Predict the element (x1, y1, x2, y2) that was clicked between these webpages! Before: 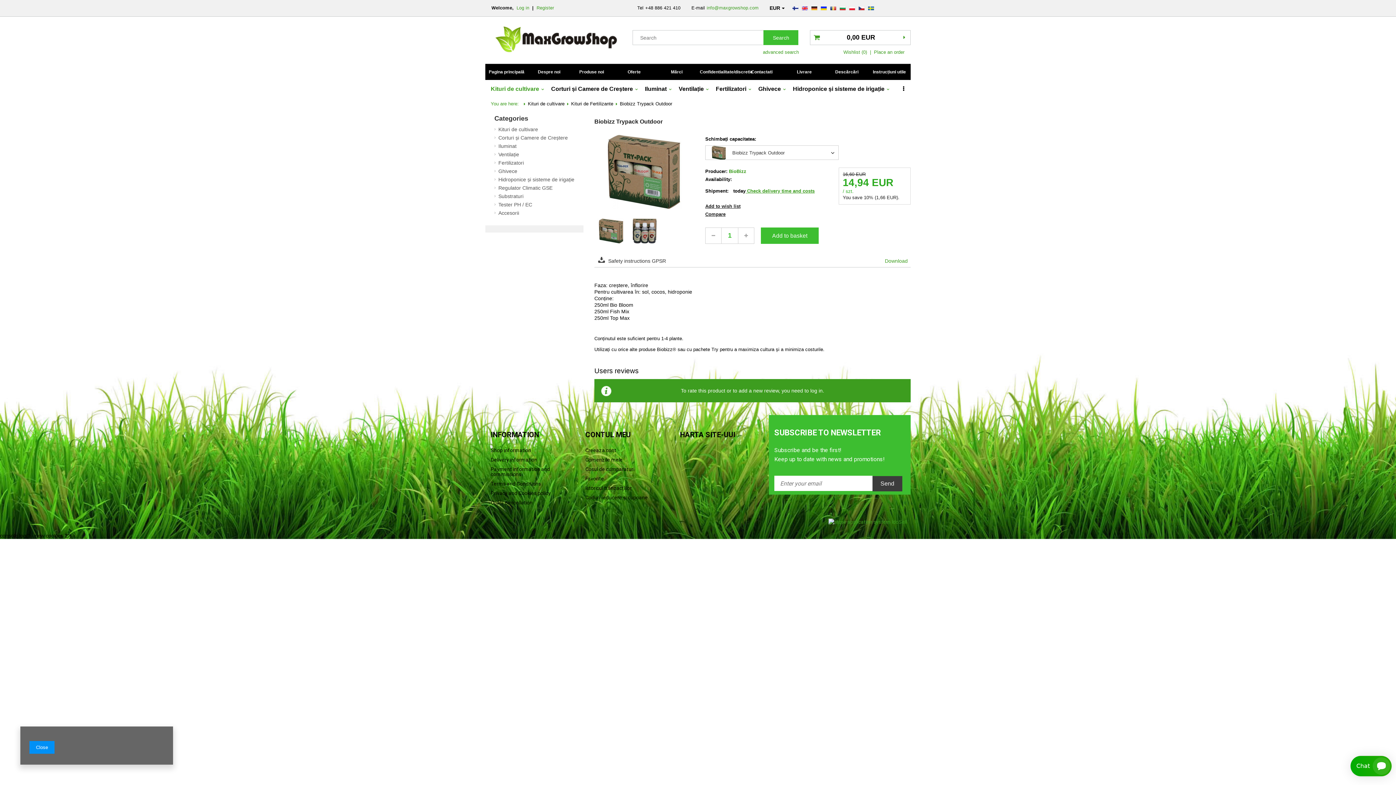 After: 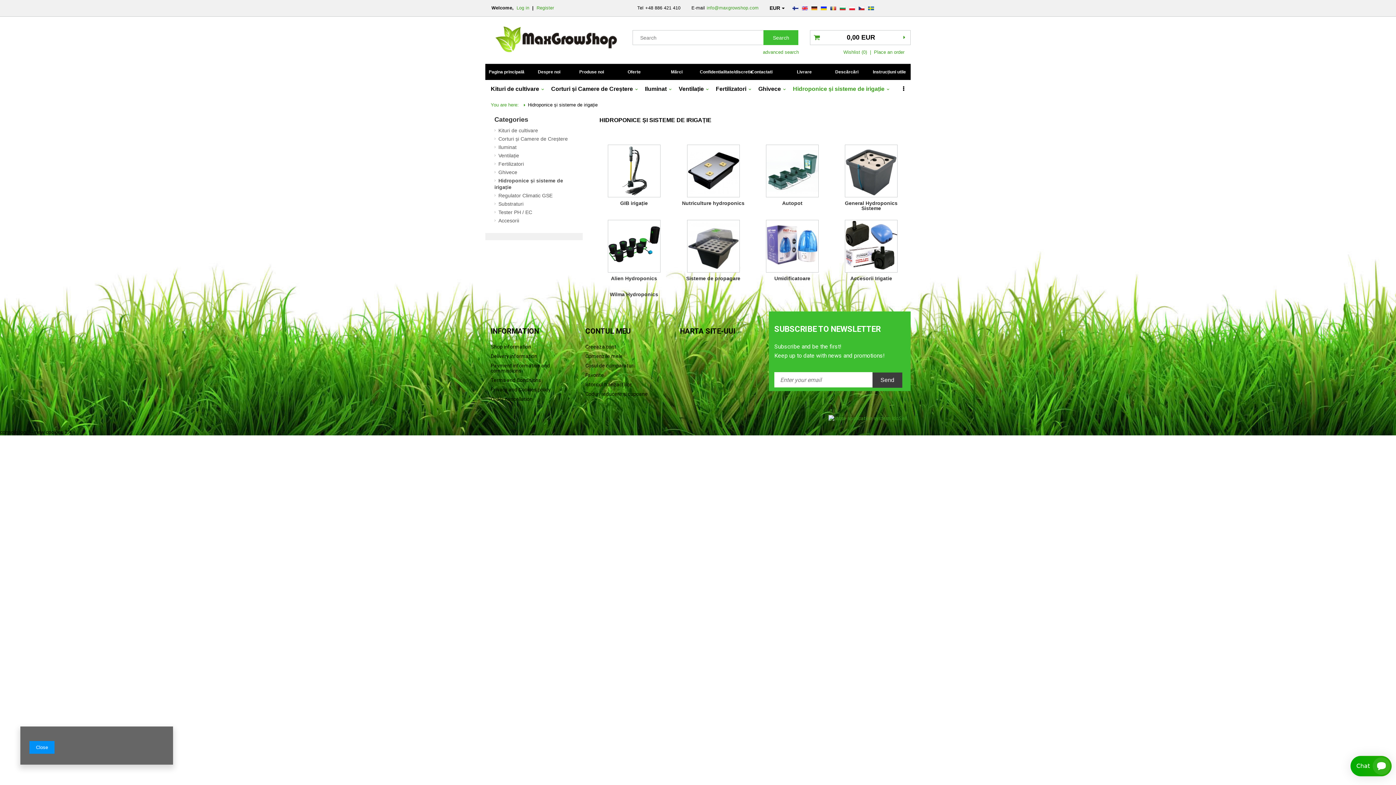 Action: label: Hidroponice și sisteme de irigație bbox: (494, 176, 578, 182)